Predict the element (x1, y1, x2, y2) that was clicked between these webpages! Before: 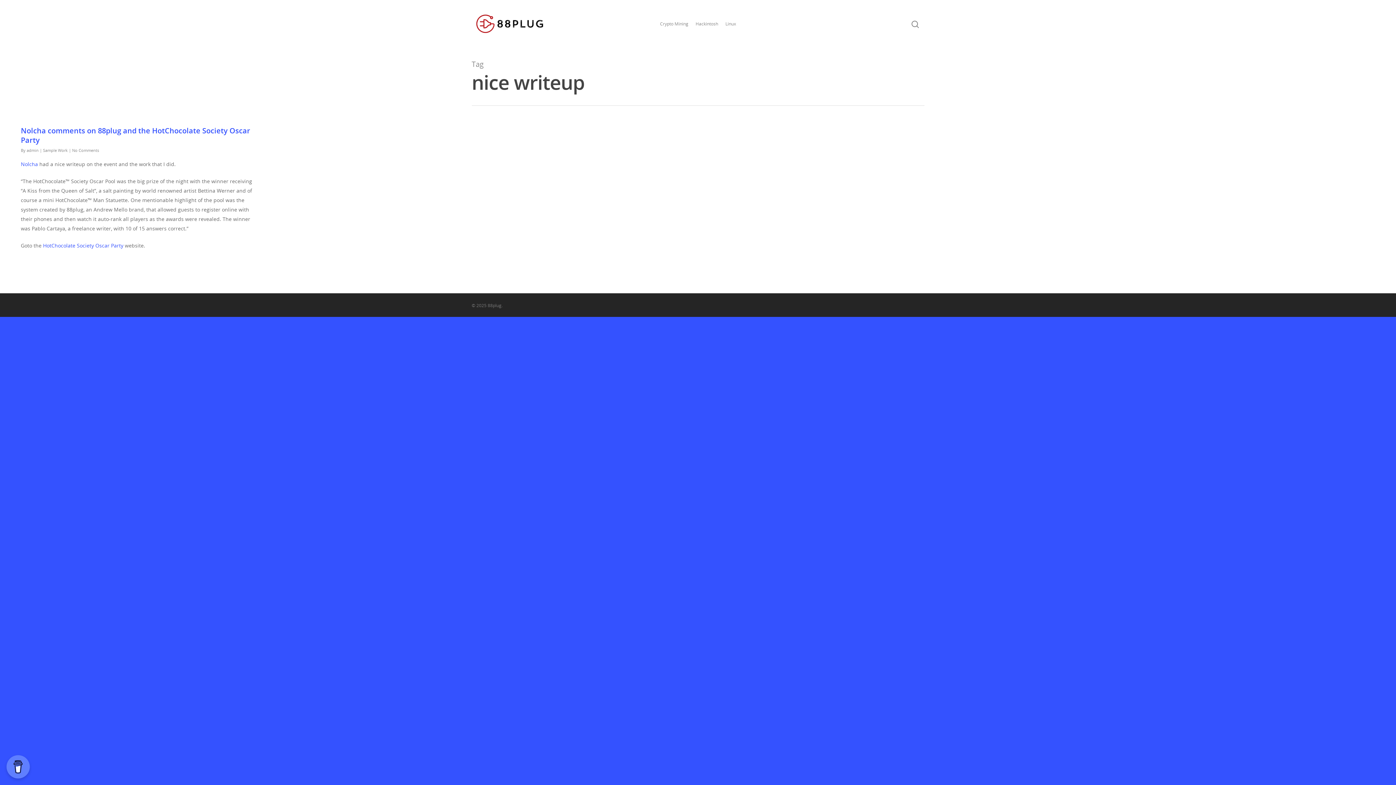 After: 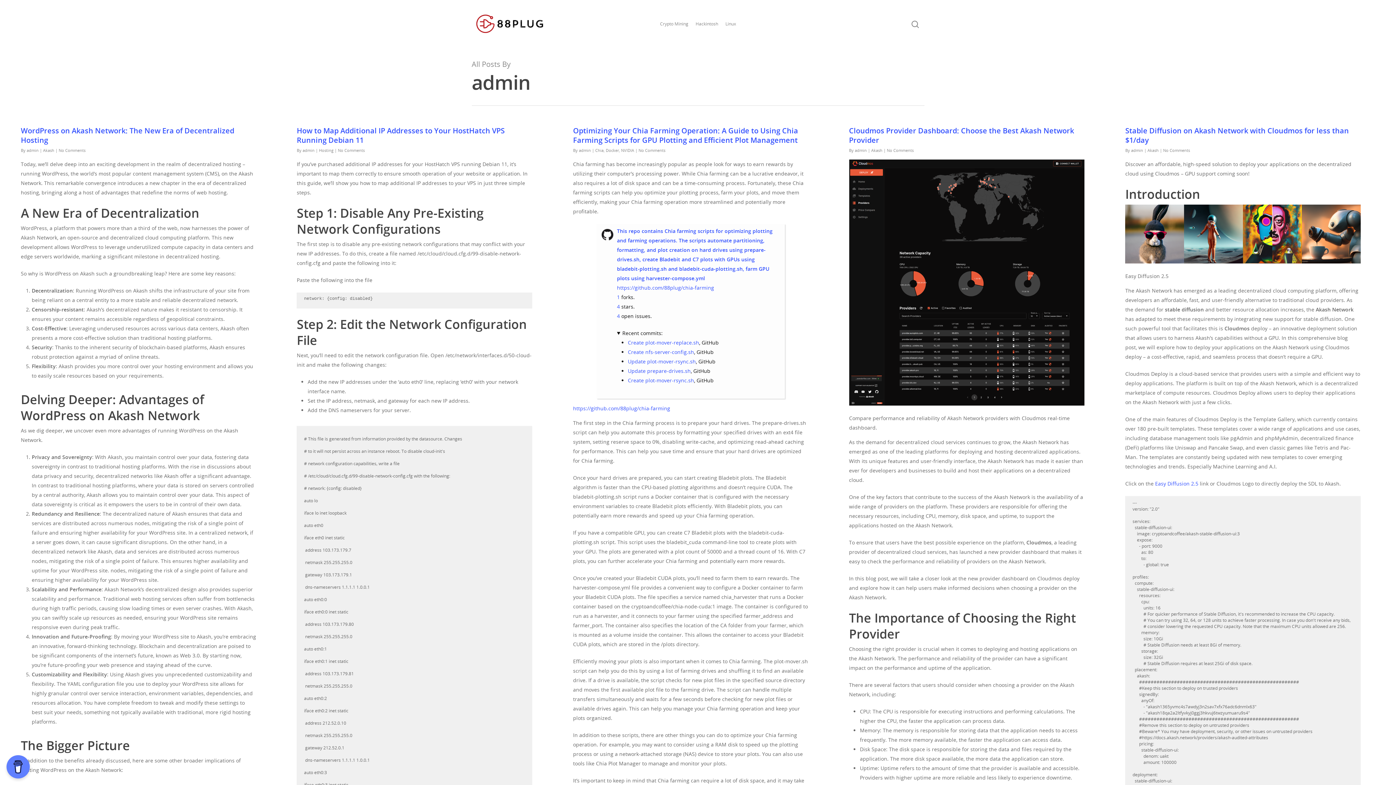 Action: bbox: (26, 147, 38, 153) label: admin